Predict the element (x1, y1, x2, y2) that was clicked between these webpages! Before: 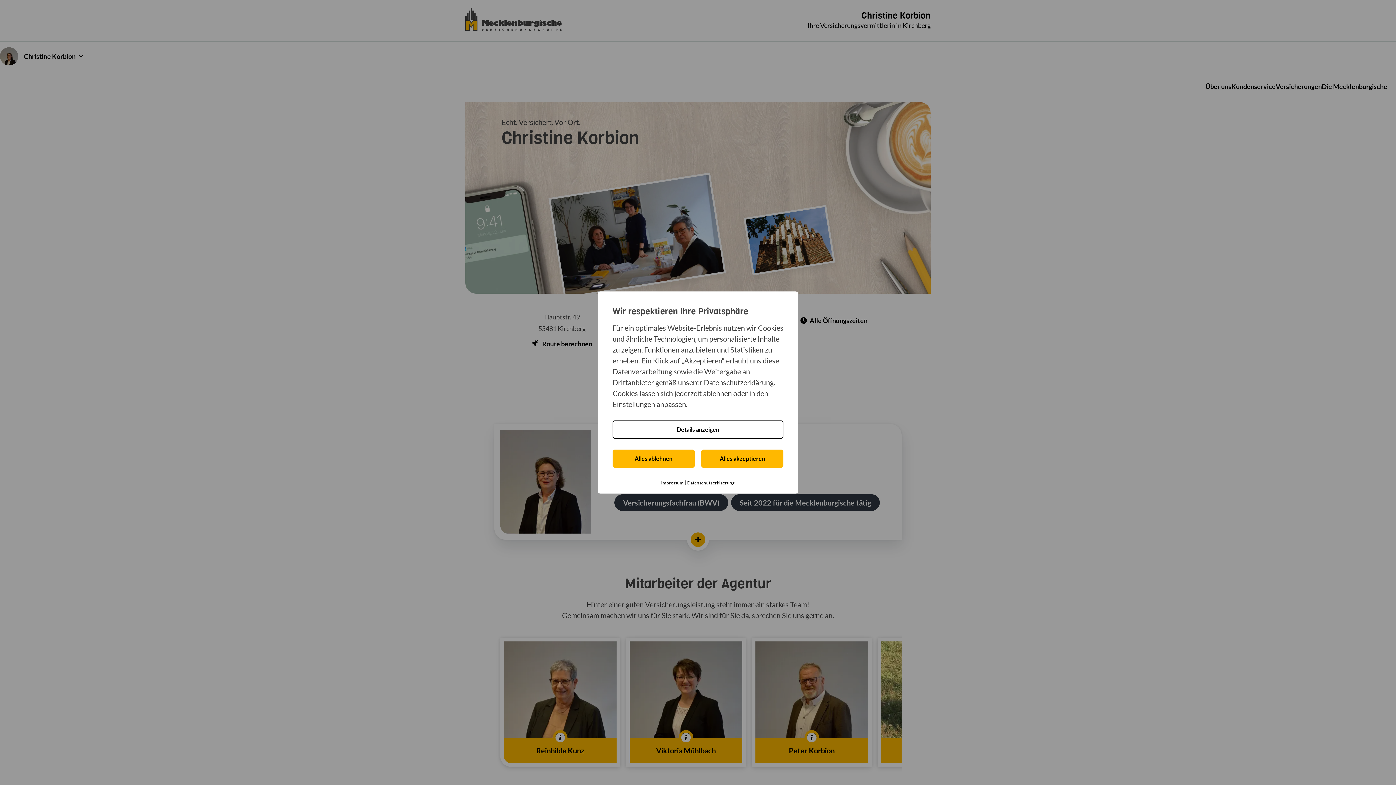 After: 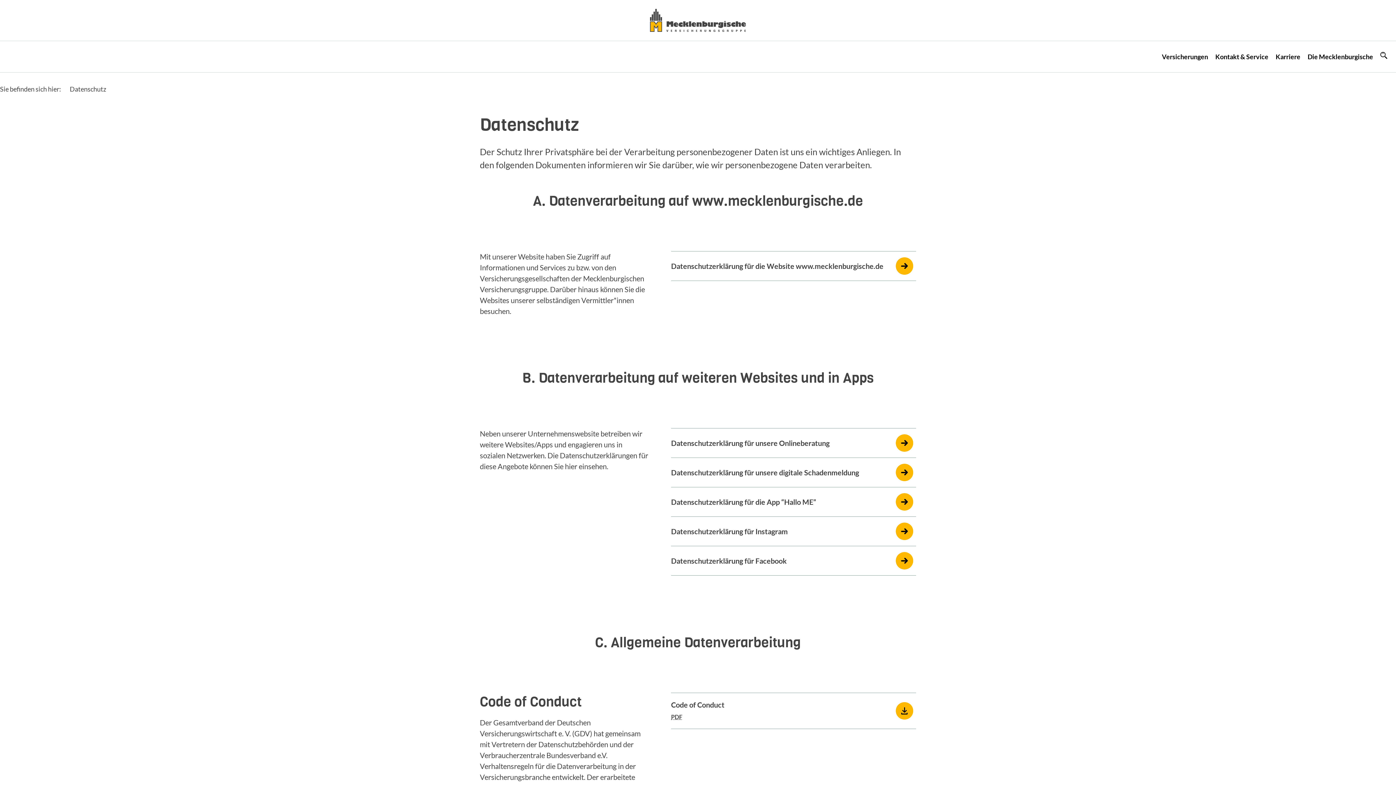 Action: bbox: (687, 480, 734, 485) label: Datenschutzerklaerung